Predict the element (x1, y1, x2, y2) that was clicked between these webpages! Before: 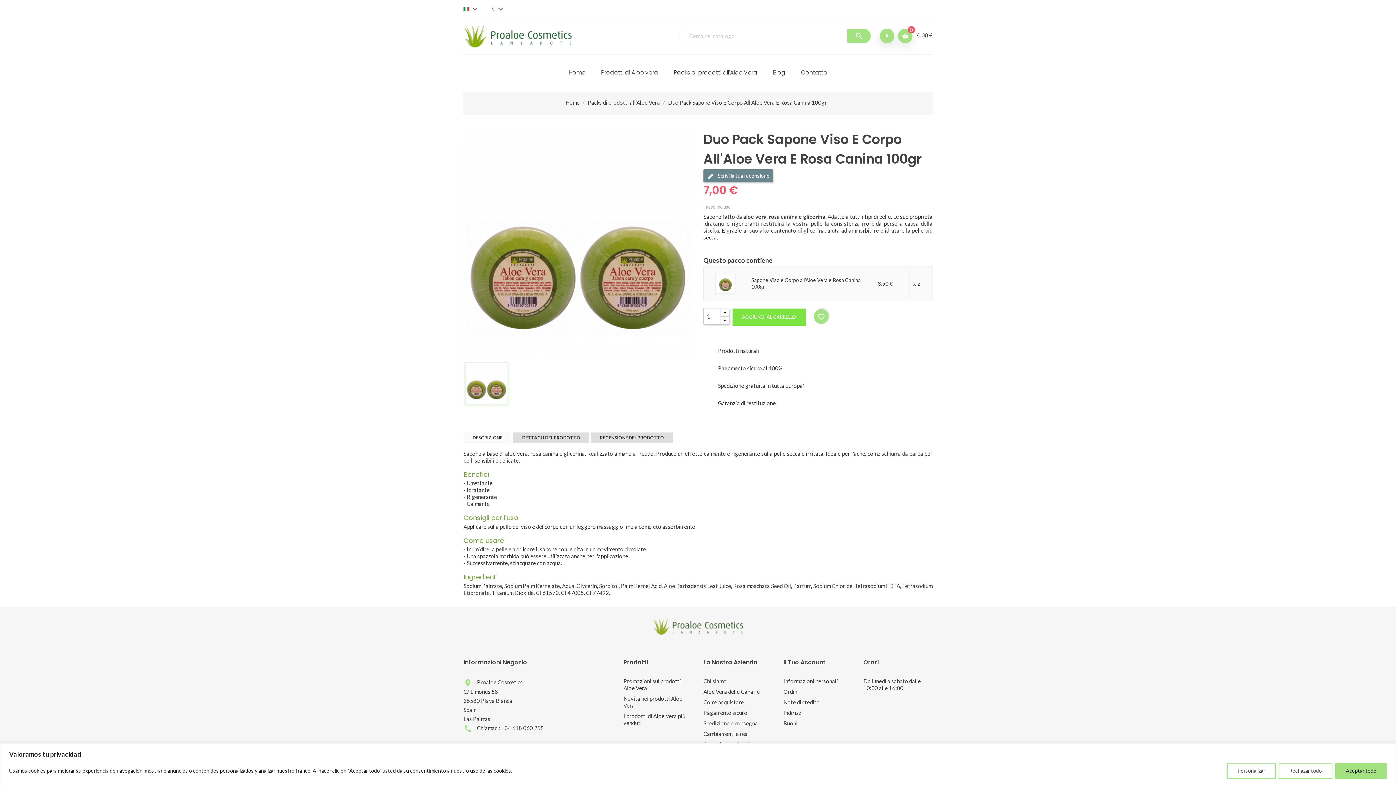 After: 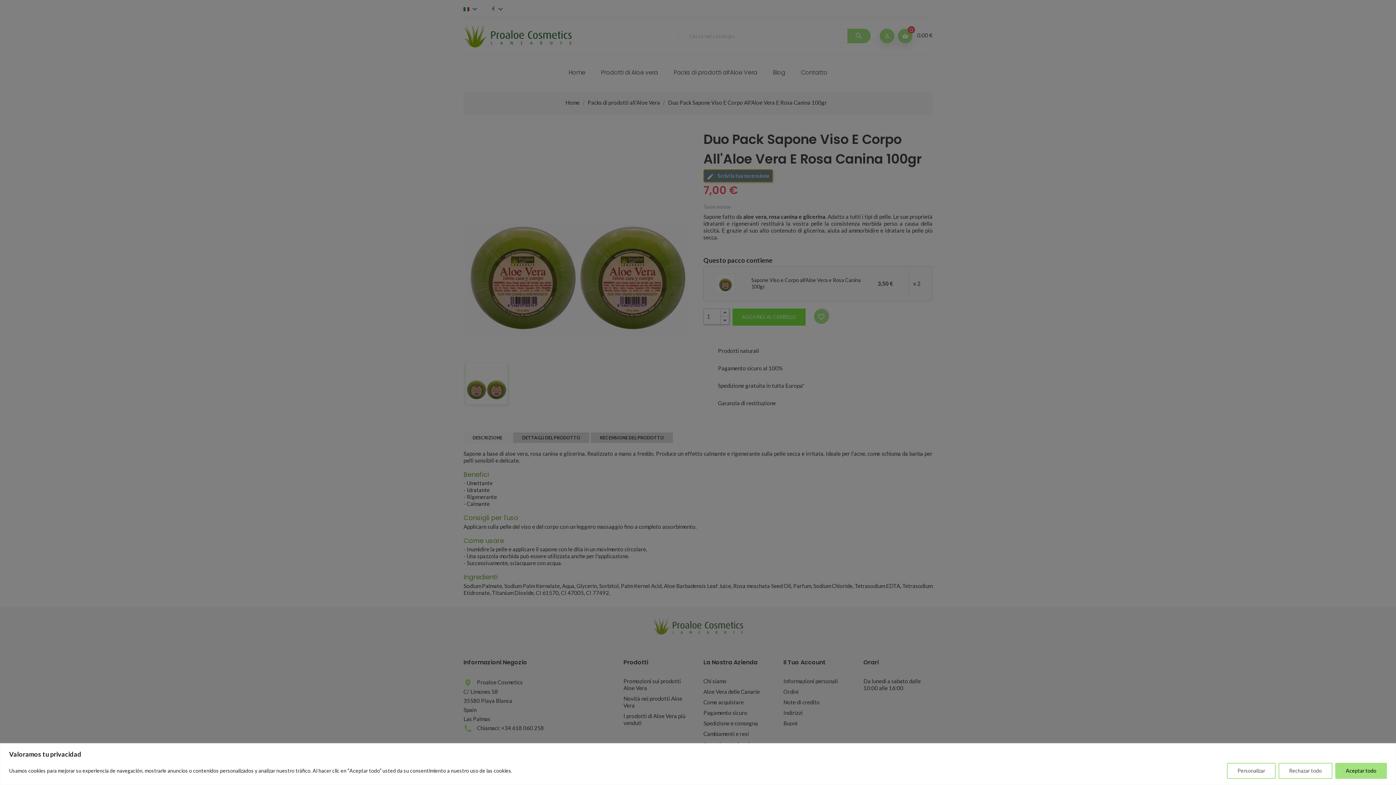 Action: label:  Scrivi la tua recensione bbox: (703, 169, 773, 182)